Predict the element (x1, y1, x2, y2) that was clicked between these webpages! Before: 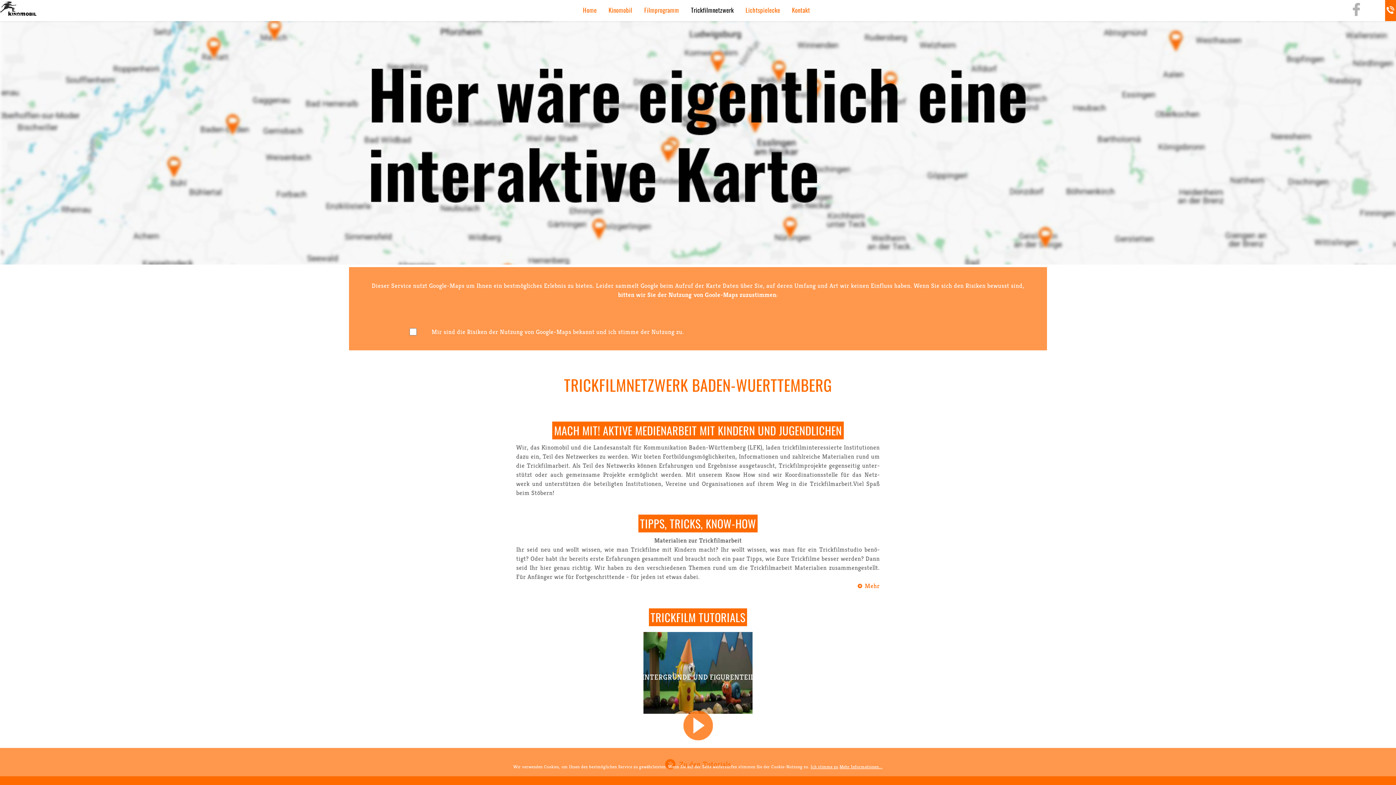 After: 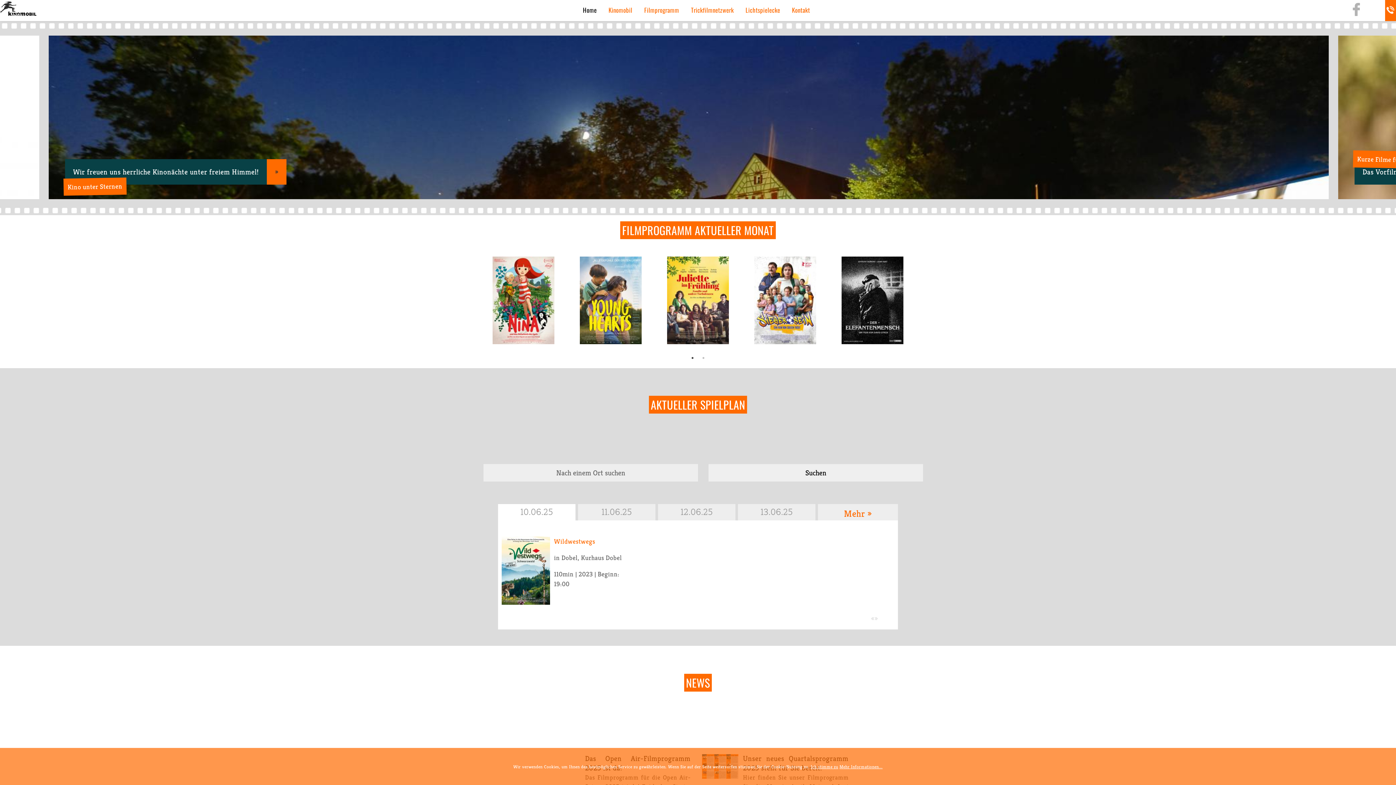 Action: label: Home bbox: (578, 1, 601, 21)